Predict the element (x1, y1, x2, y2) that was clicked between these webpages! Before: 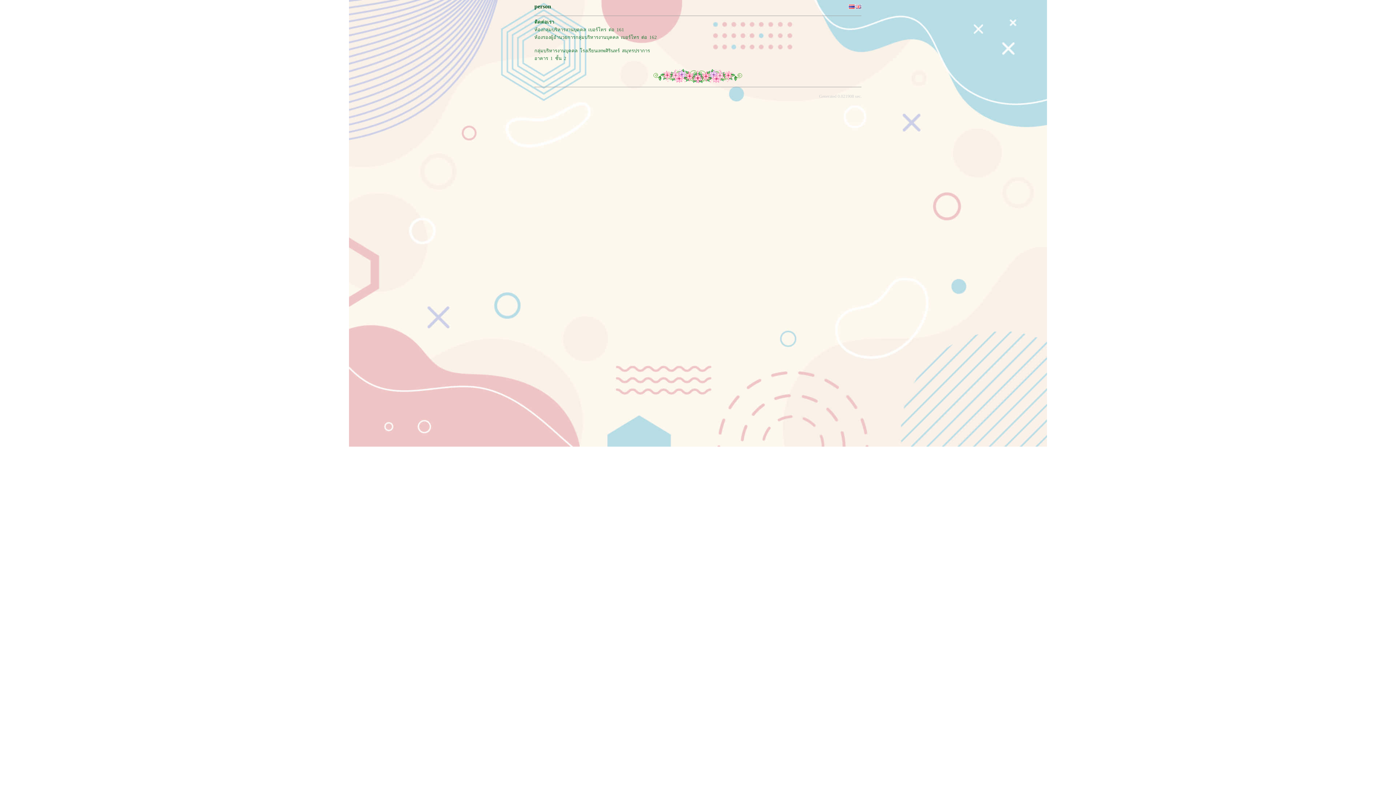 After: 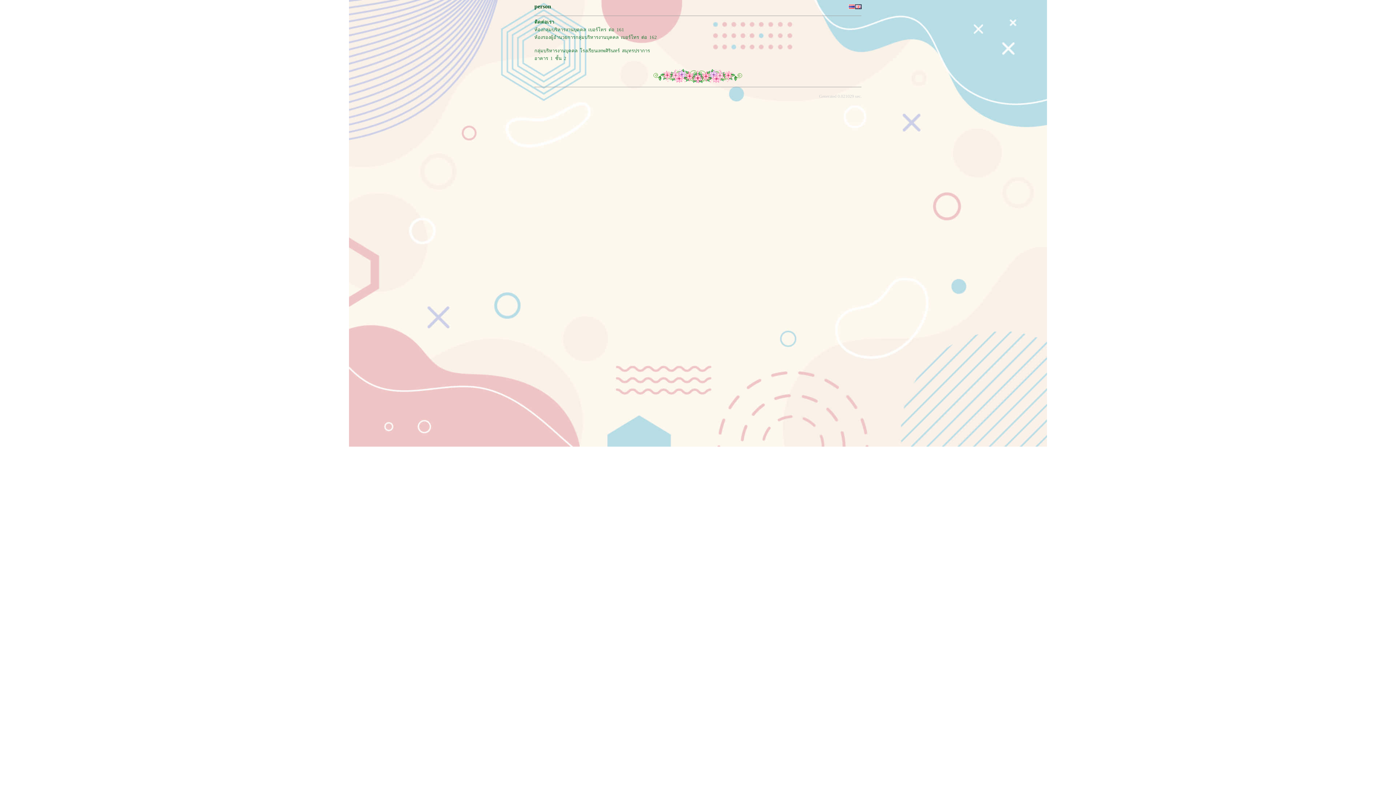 Action: bbox: (855, 5, 861, 10)